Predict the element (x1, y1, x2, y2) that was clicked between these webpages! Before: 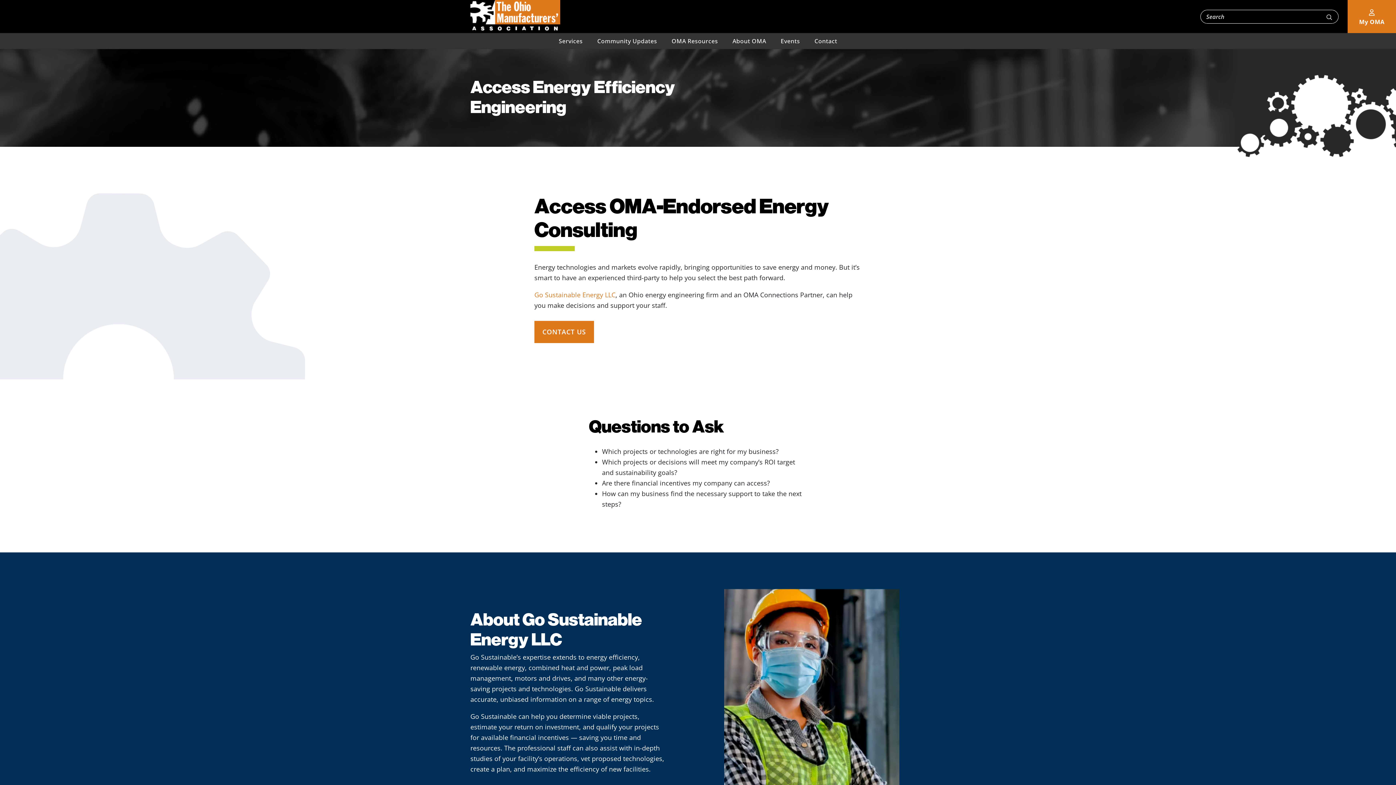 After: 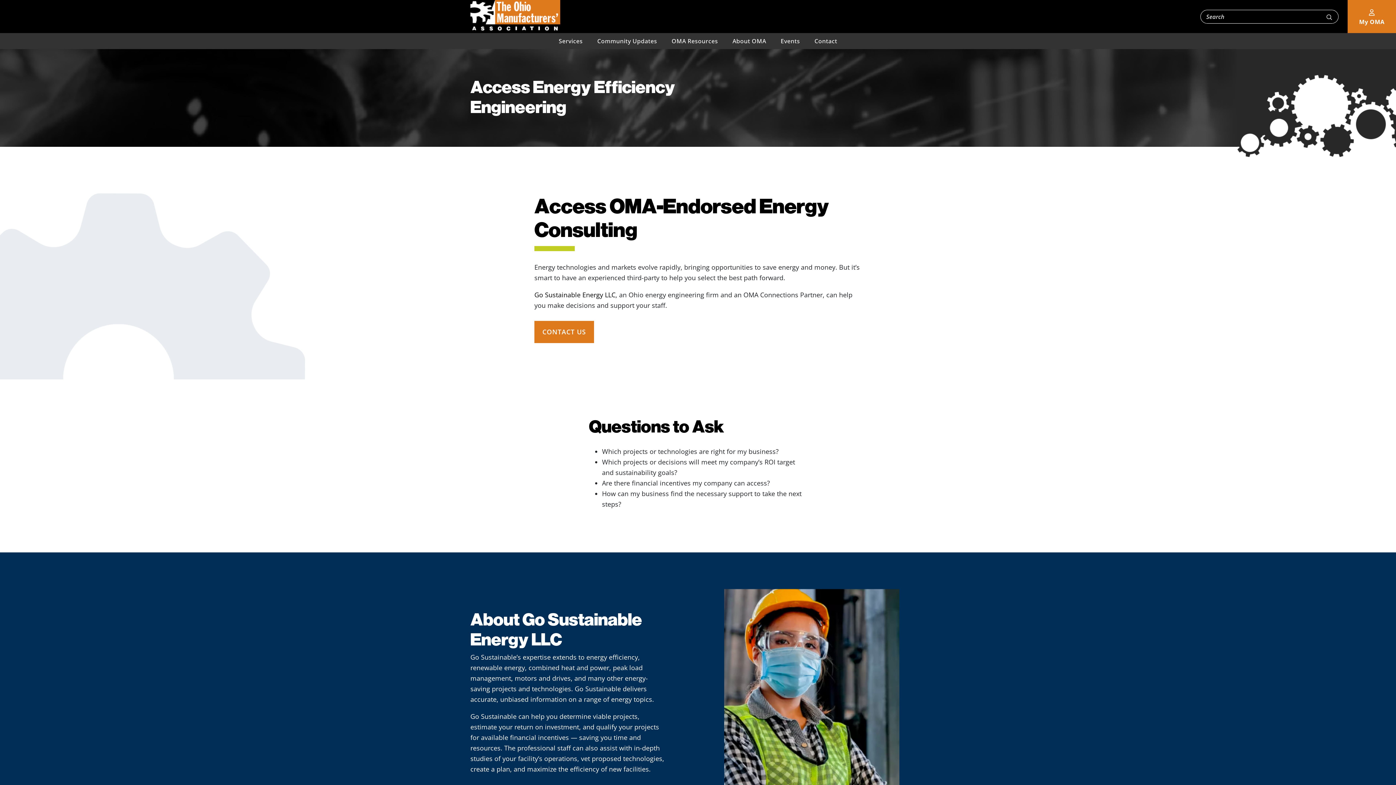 Action: bbox: (534, 290, 615, 299) label: Go Sustainable Energy LLC